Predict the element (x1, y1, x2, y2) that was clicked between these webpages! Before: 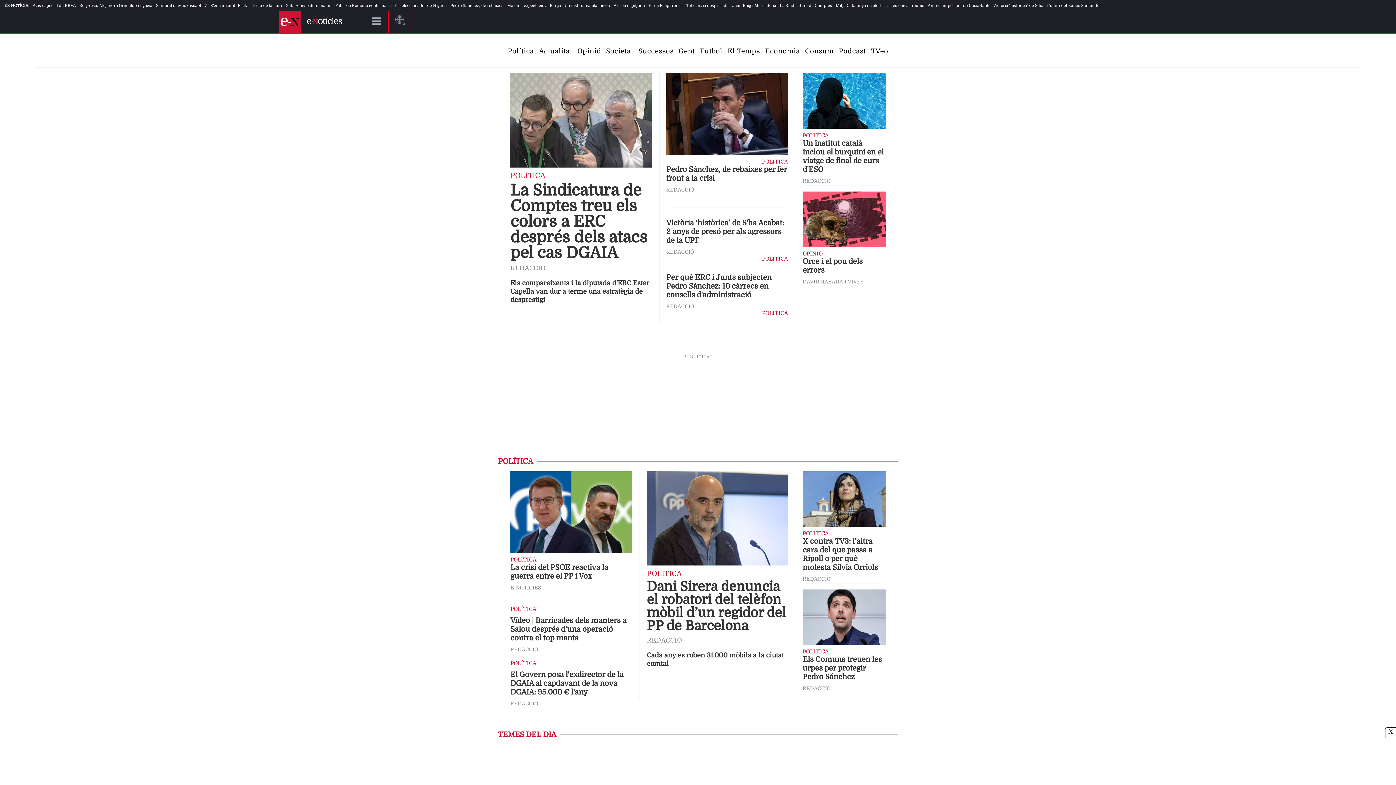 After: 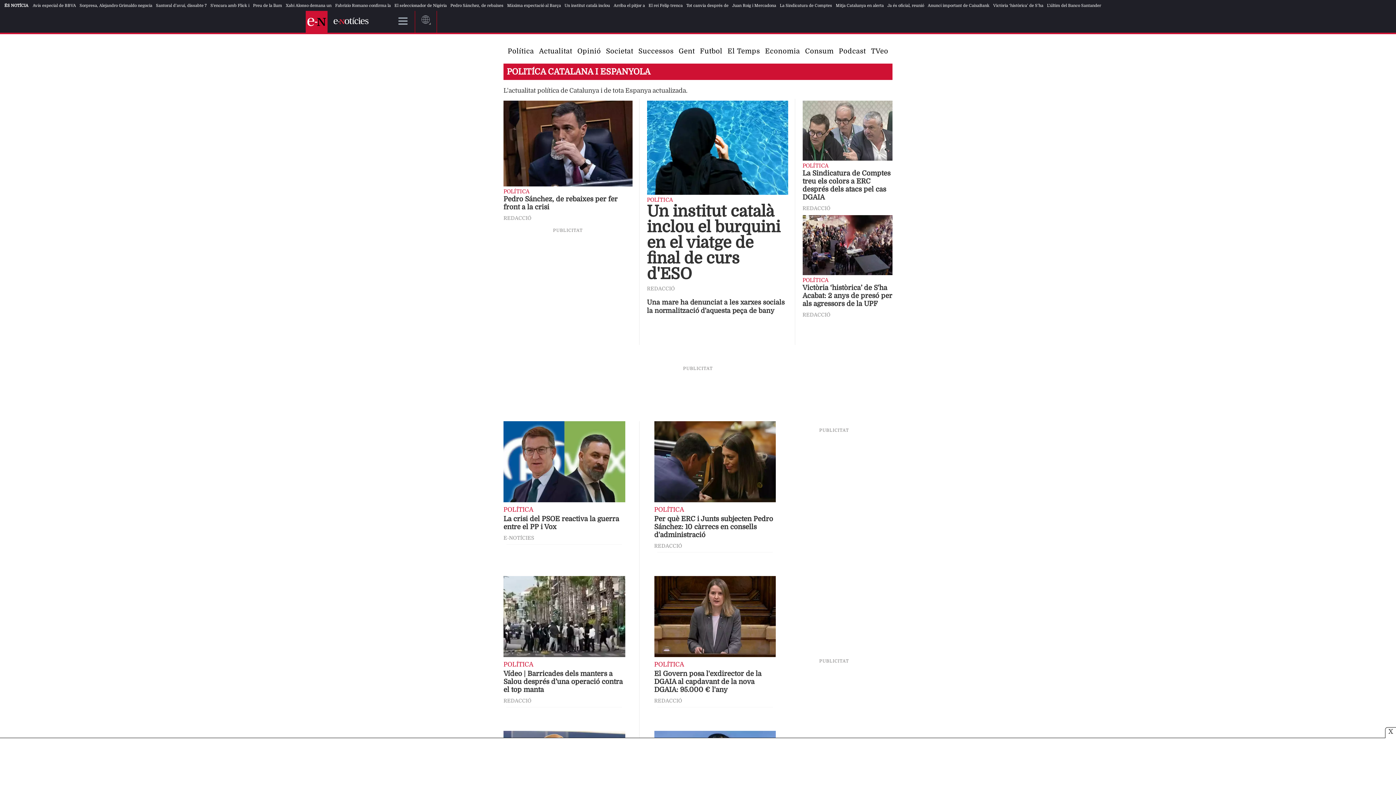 Action: label: POLÍTICA bbox: (646, 569, 681, 578)